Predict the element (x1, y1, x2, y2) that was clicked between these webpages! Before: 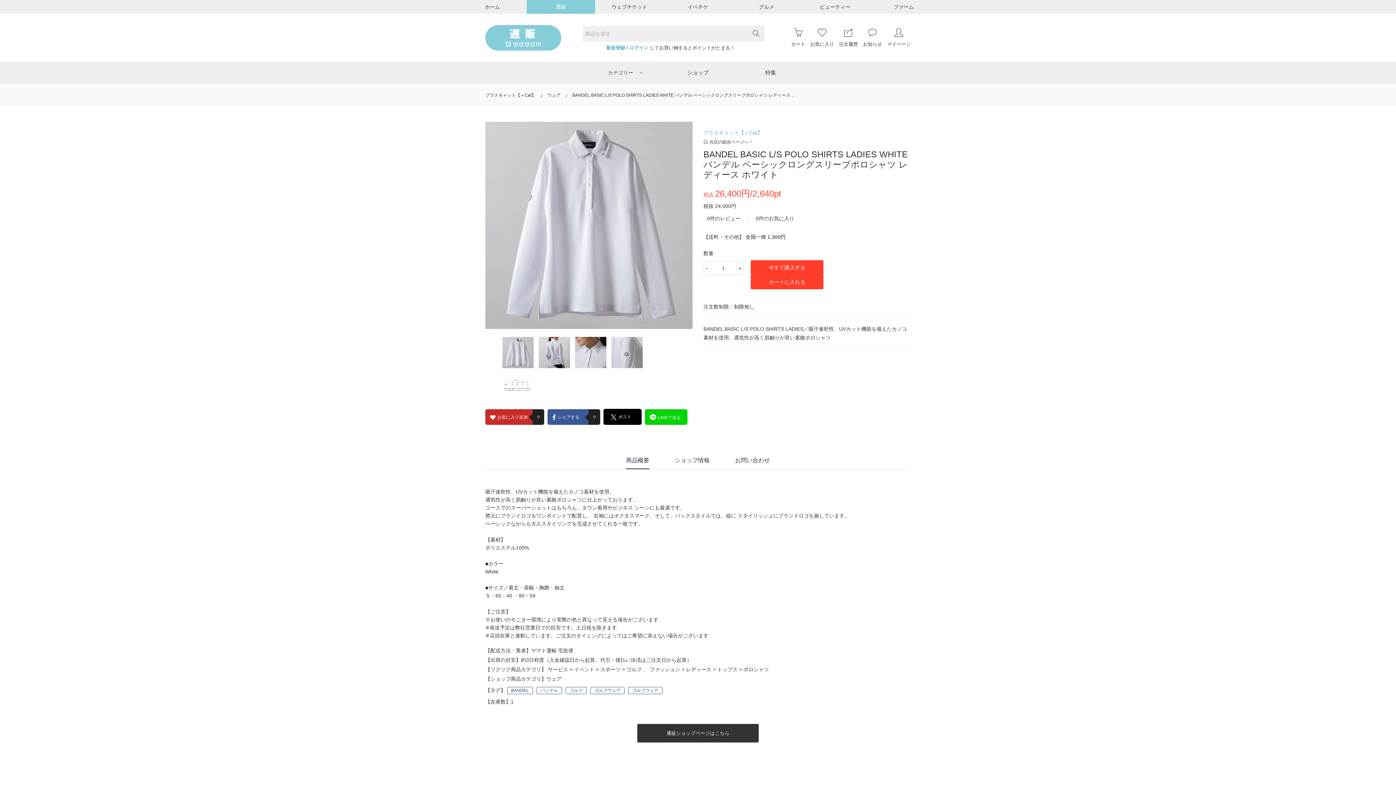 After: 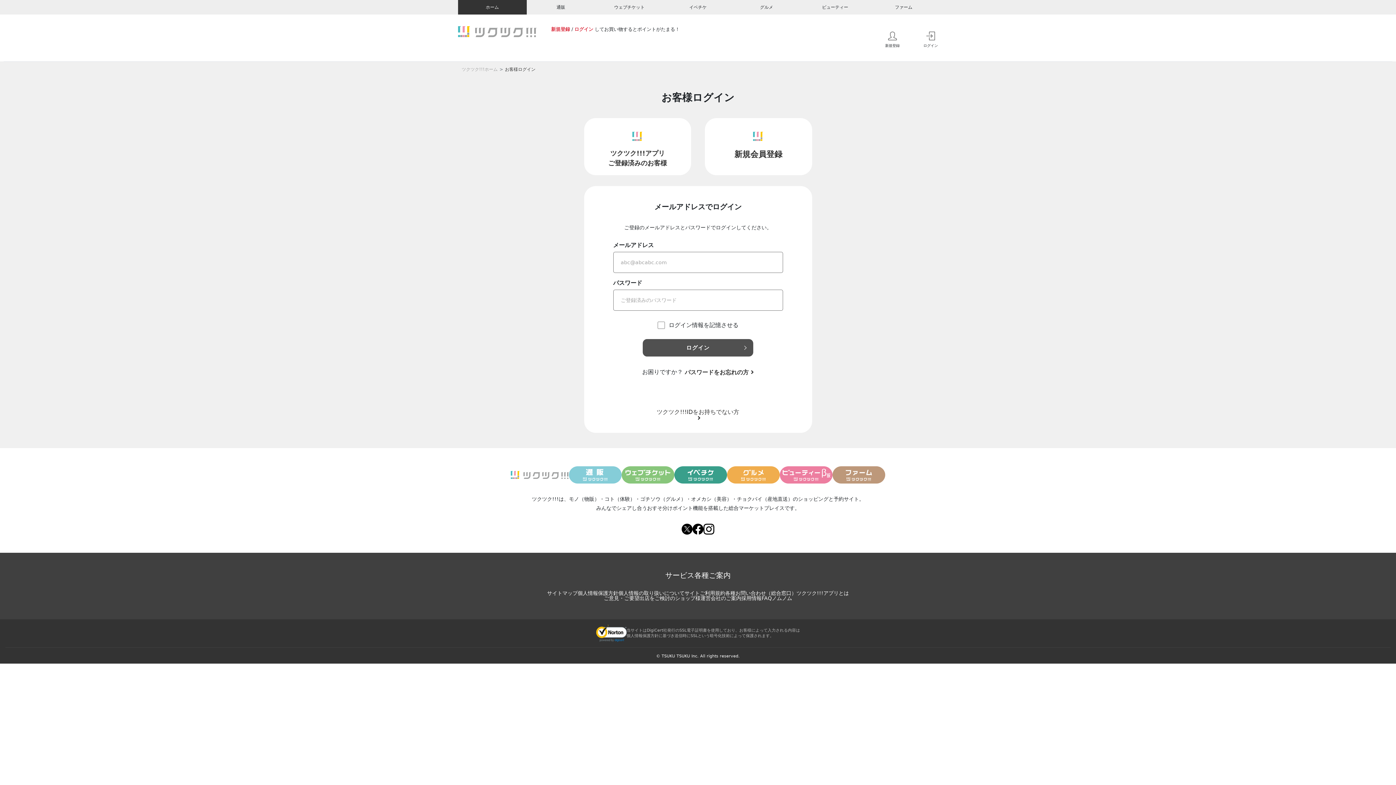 Action: bbox: (629, 45, 648, 50) label: ログイン